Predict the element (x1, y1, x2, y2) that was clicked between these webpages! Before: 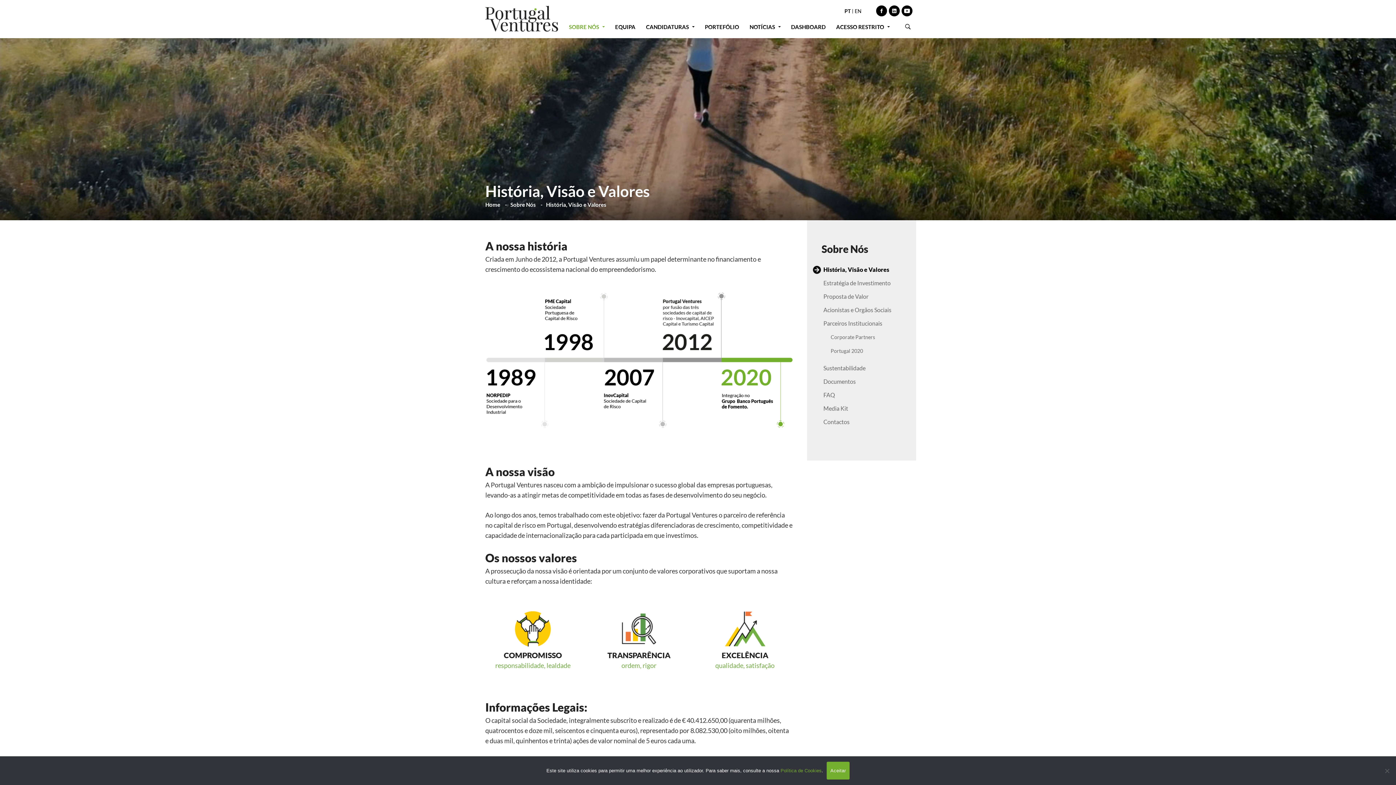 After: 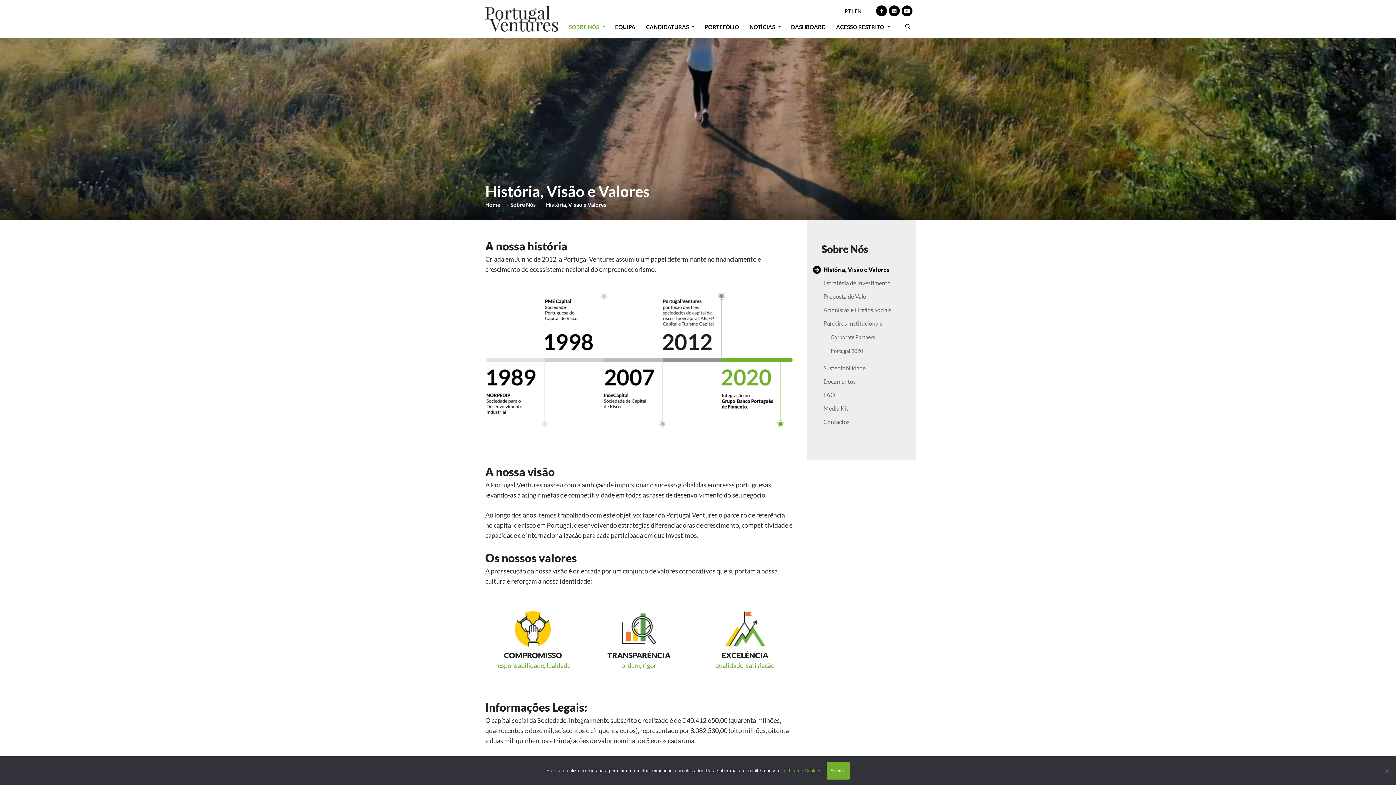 Action: label: História, Visão e Valores bbox: (823, 266, 889, 273)